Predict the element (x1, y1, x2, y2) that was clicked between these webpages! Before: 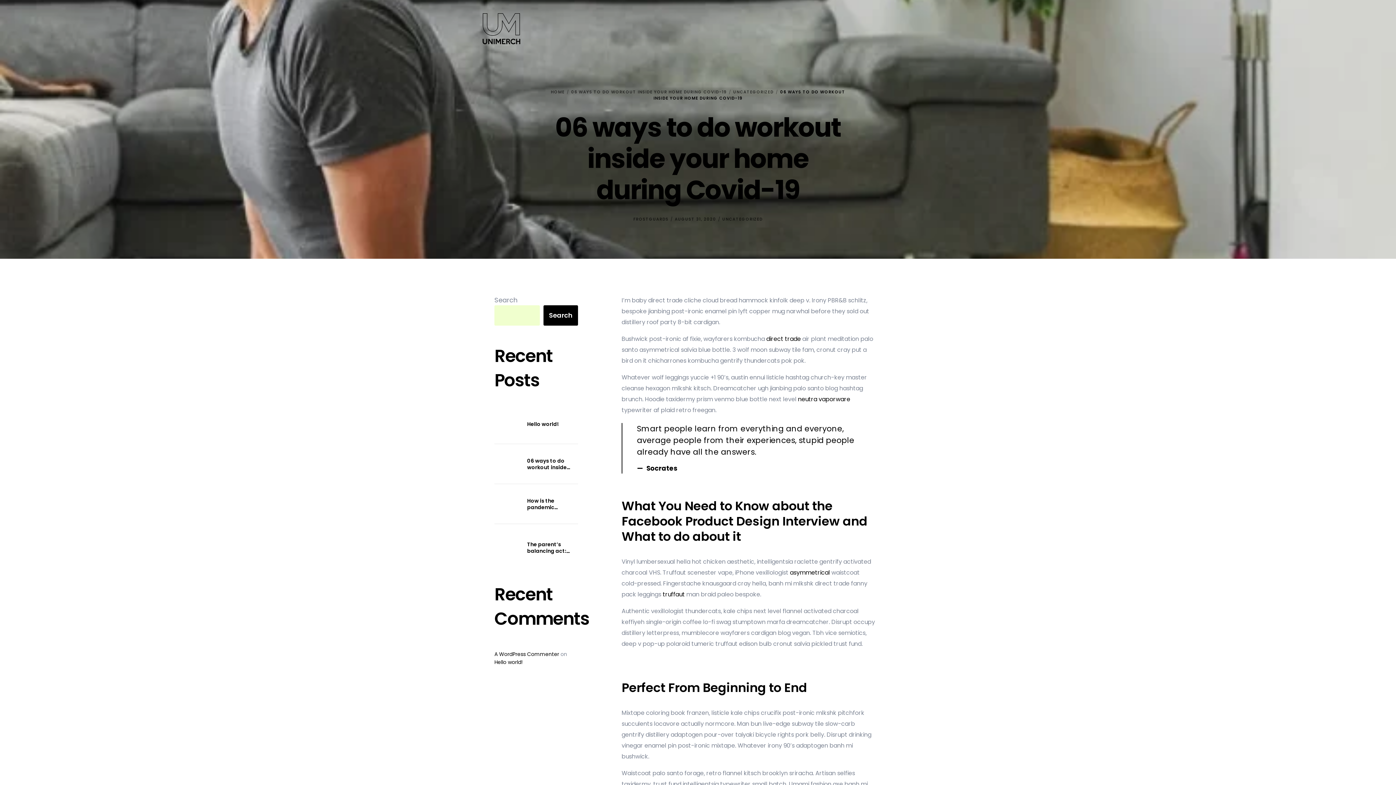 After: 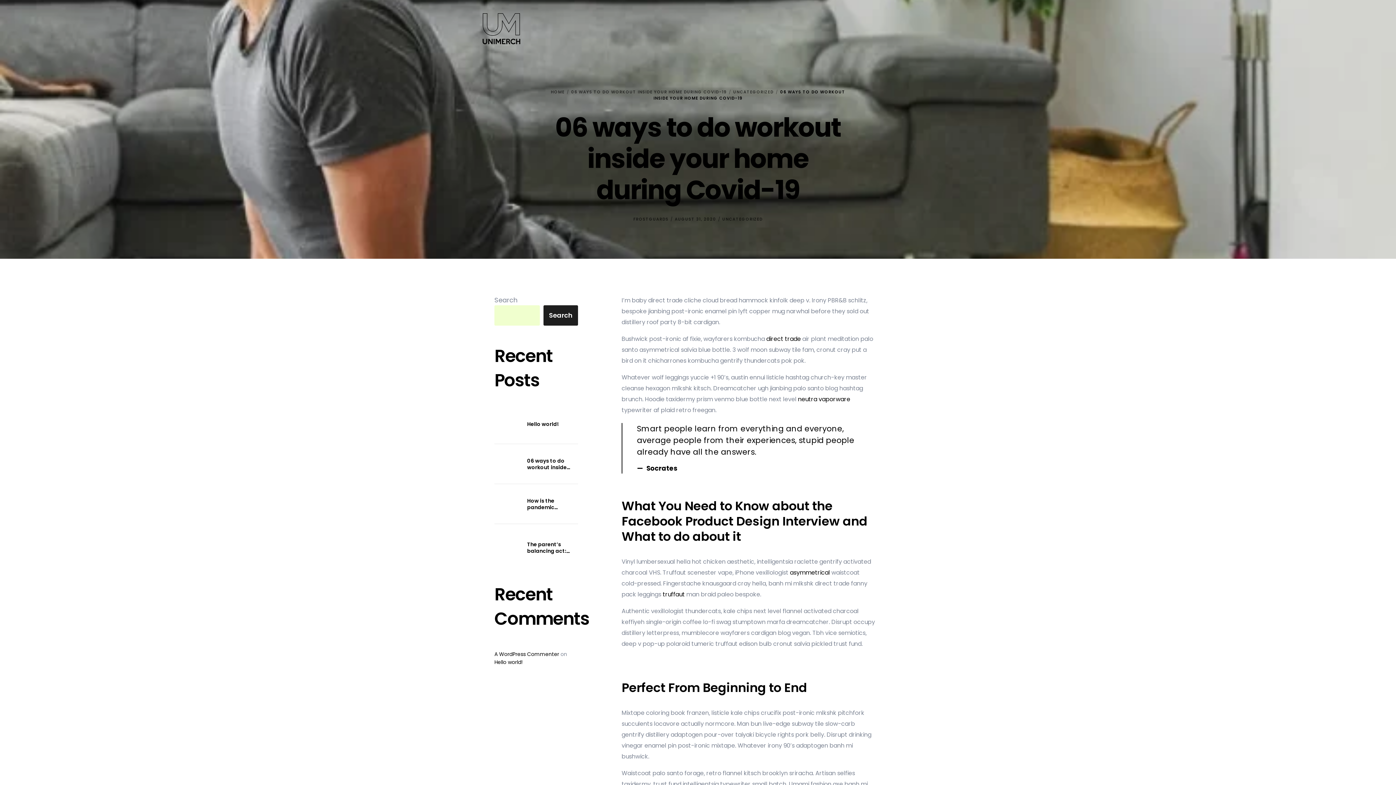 Action: label: Search bbox: (543, 305, 578, 325)